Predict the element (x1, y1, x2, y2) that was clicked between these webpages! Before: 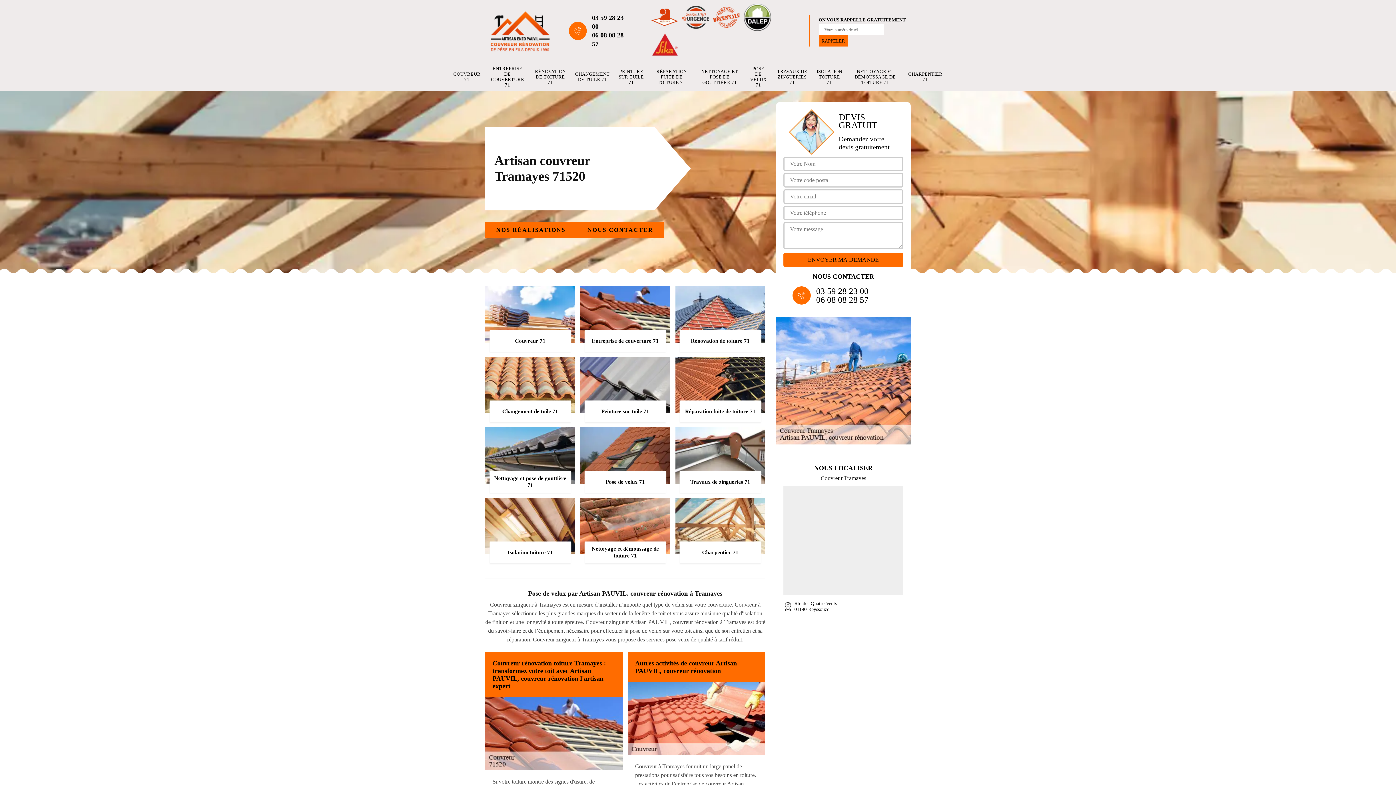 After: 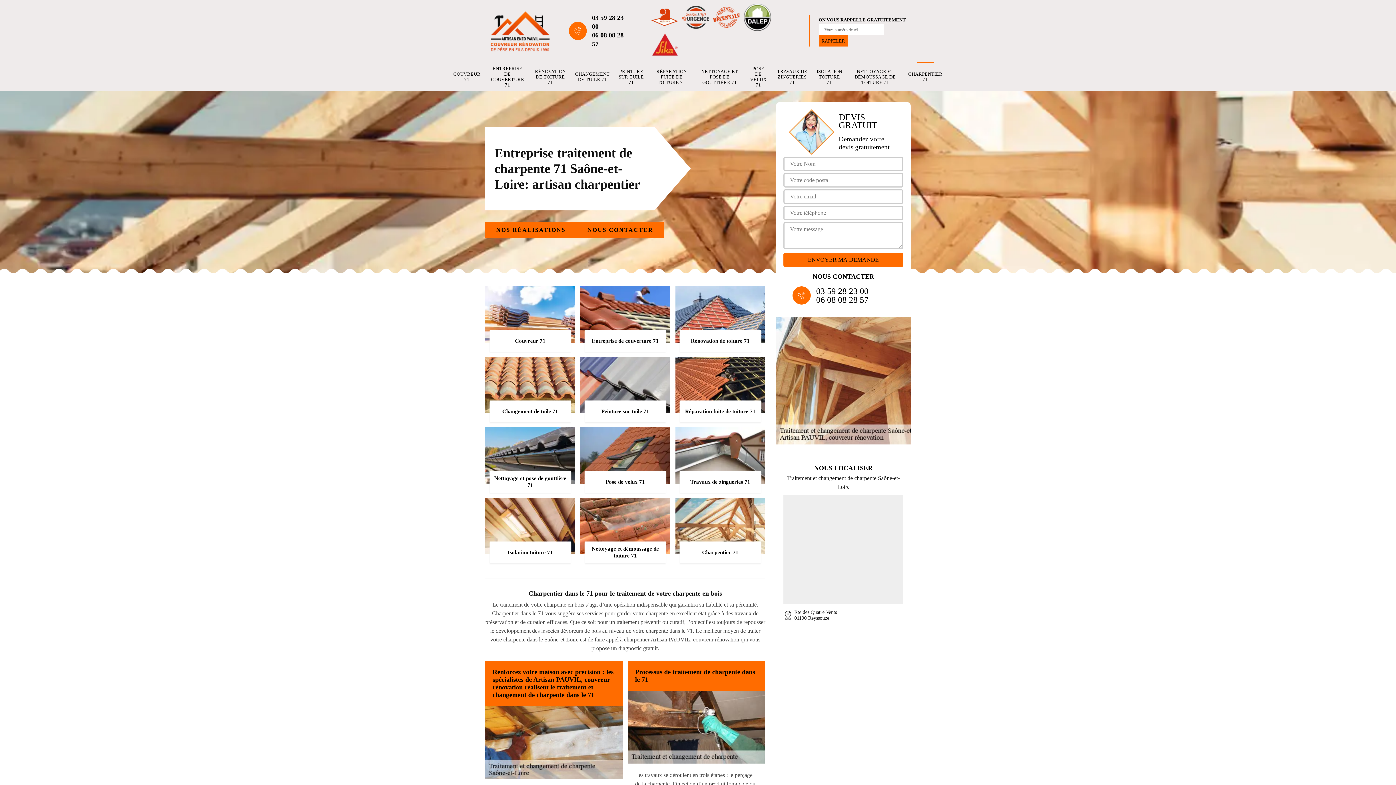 Action: bbox: (675, 498, 765, 563) label: Charpentier 71